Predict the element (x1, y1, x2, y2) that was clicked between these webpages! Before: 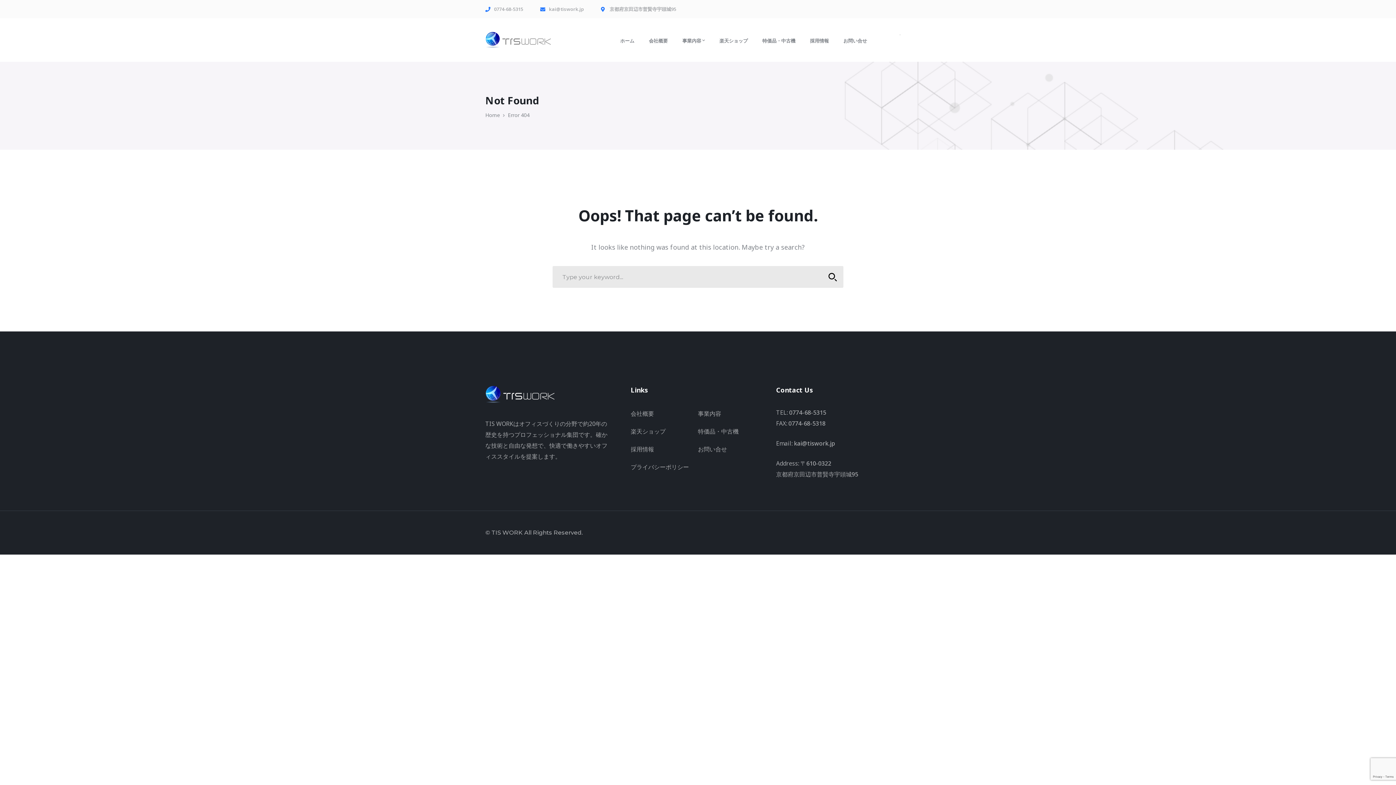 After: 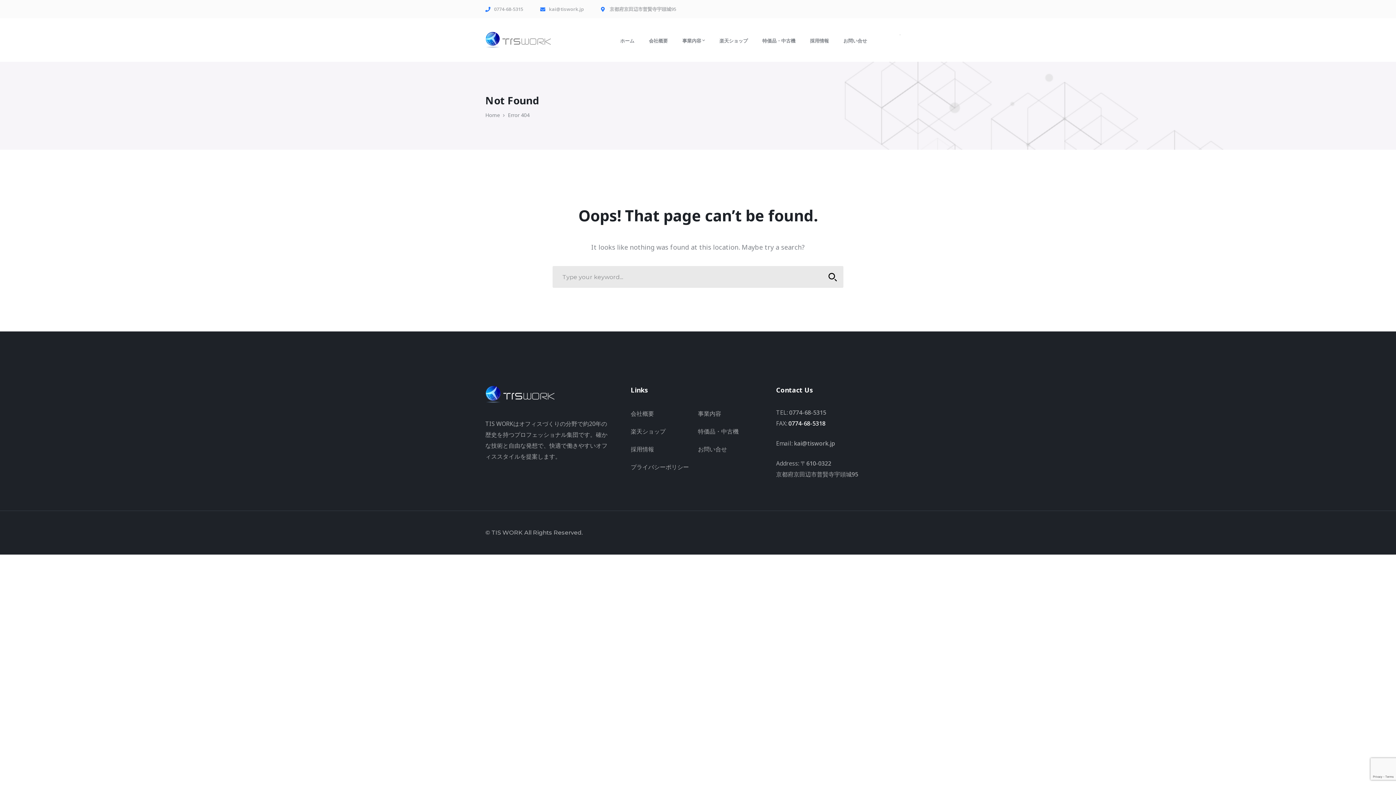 Action: bbox: (788, 419, 825, 427) label: 0774-68-5318